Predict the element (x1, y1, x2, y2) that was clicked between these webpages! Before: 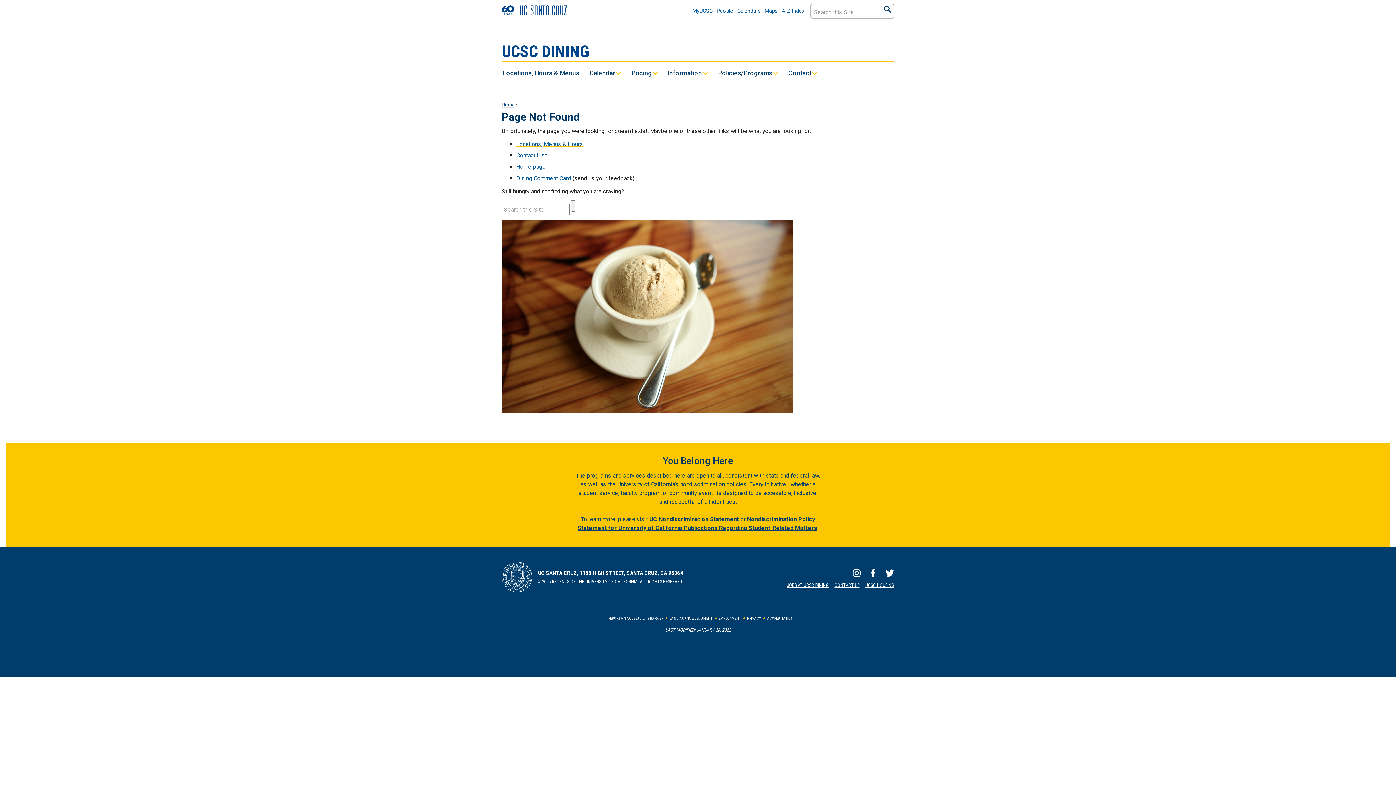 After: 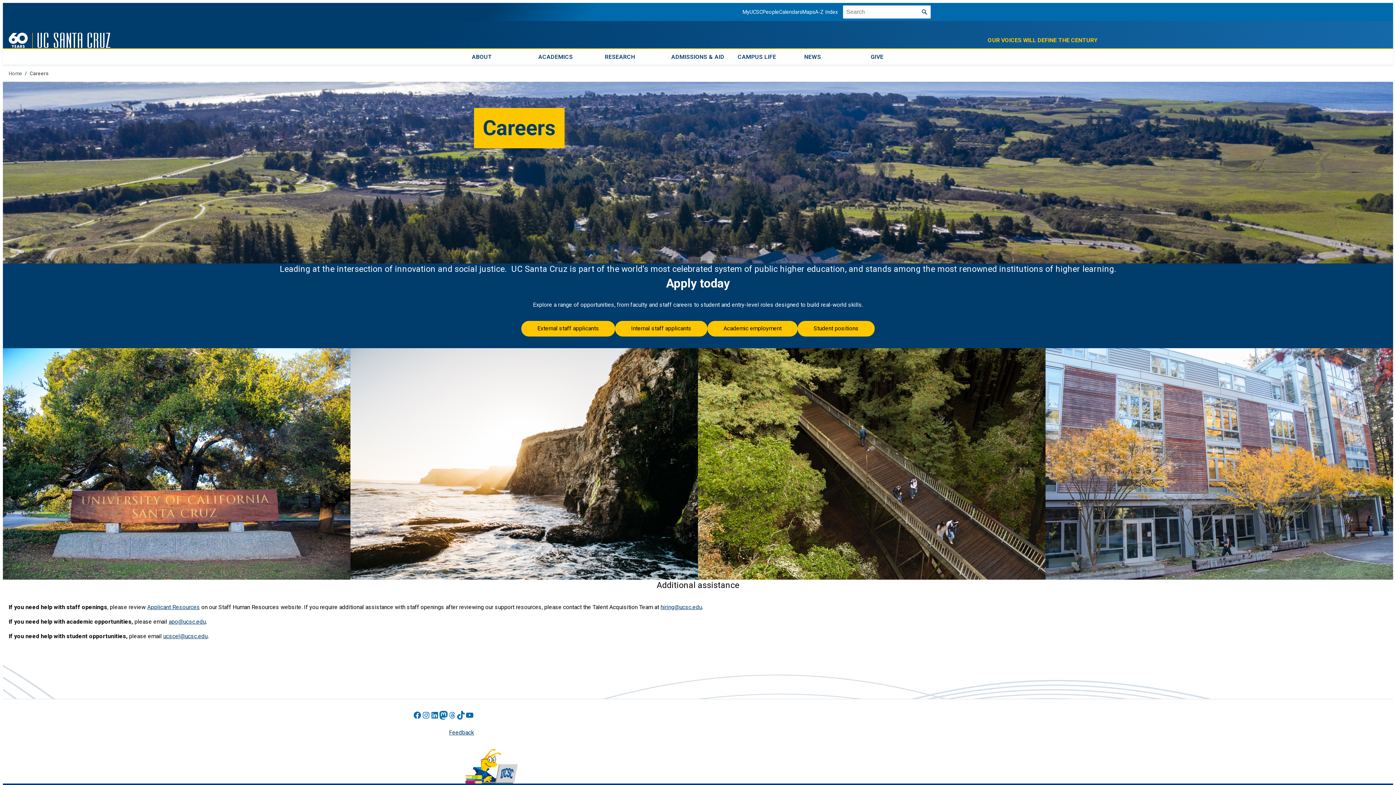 Action: bbox: (718, 616, 740, 621) label: EMPLOYMENT